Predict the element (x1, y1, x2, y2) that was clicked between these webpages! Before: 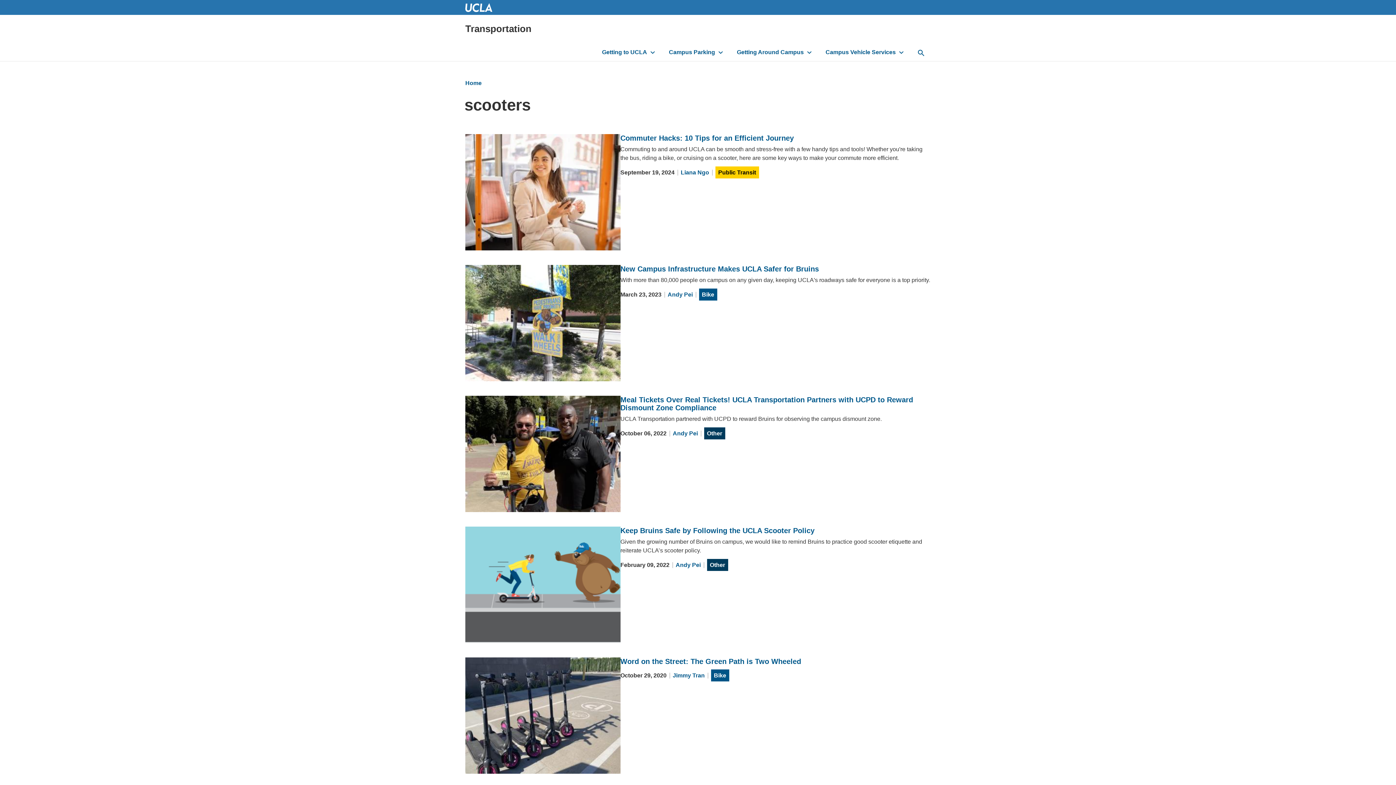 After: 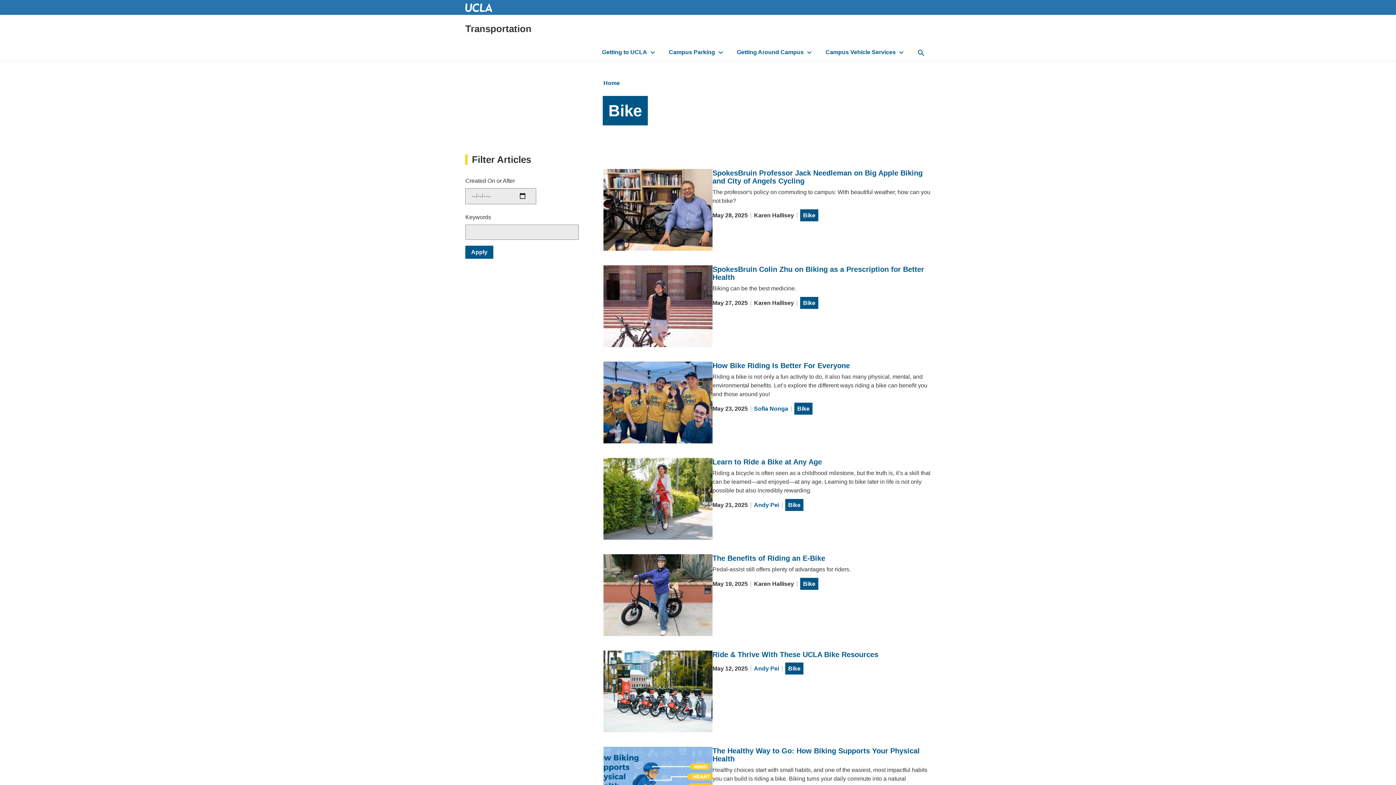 Action: label: Bike bbox: (711, 669, 729, 681)